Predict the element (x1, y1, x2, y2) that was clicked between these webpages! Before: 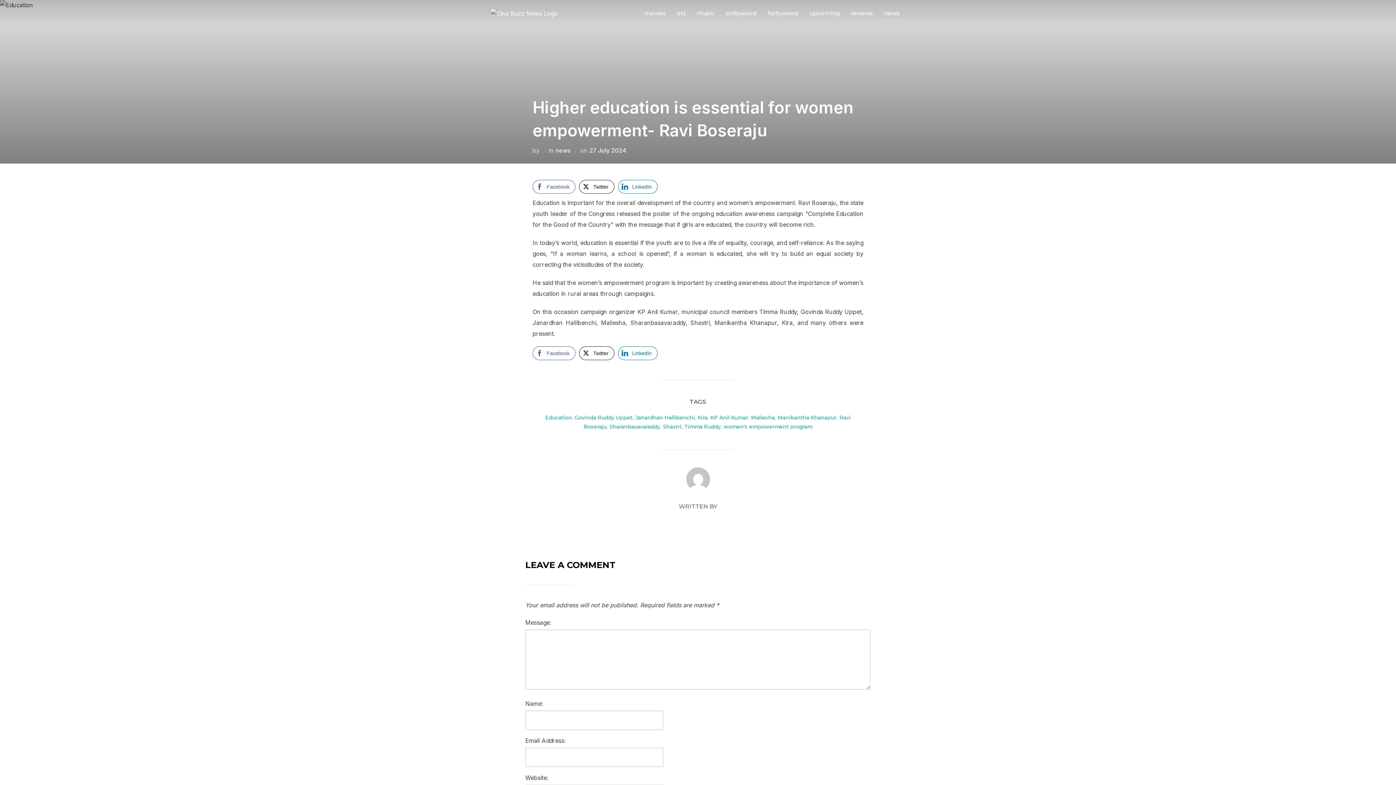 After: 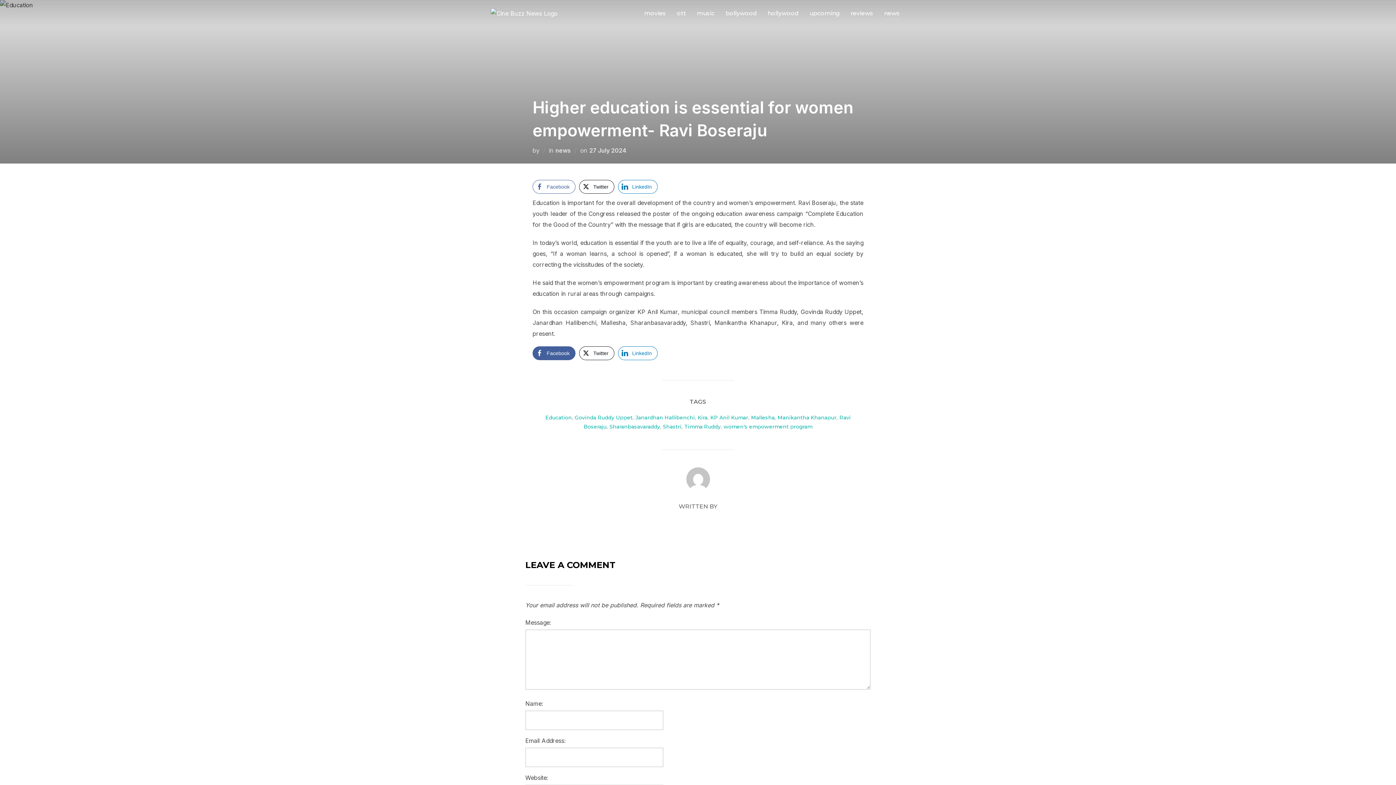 Action: bbox: (532, 346, 575, 360) label: Facebook Share